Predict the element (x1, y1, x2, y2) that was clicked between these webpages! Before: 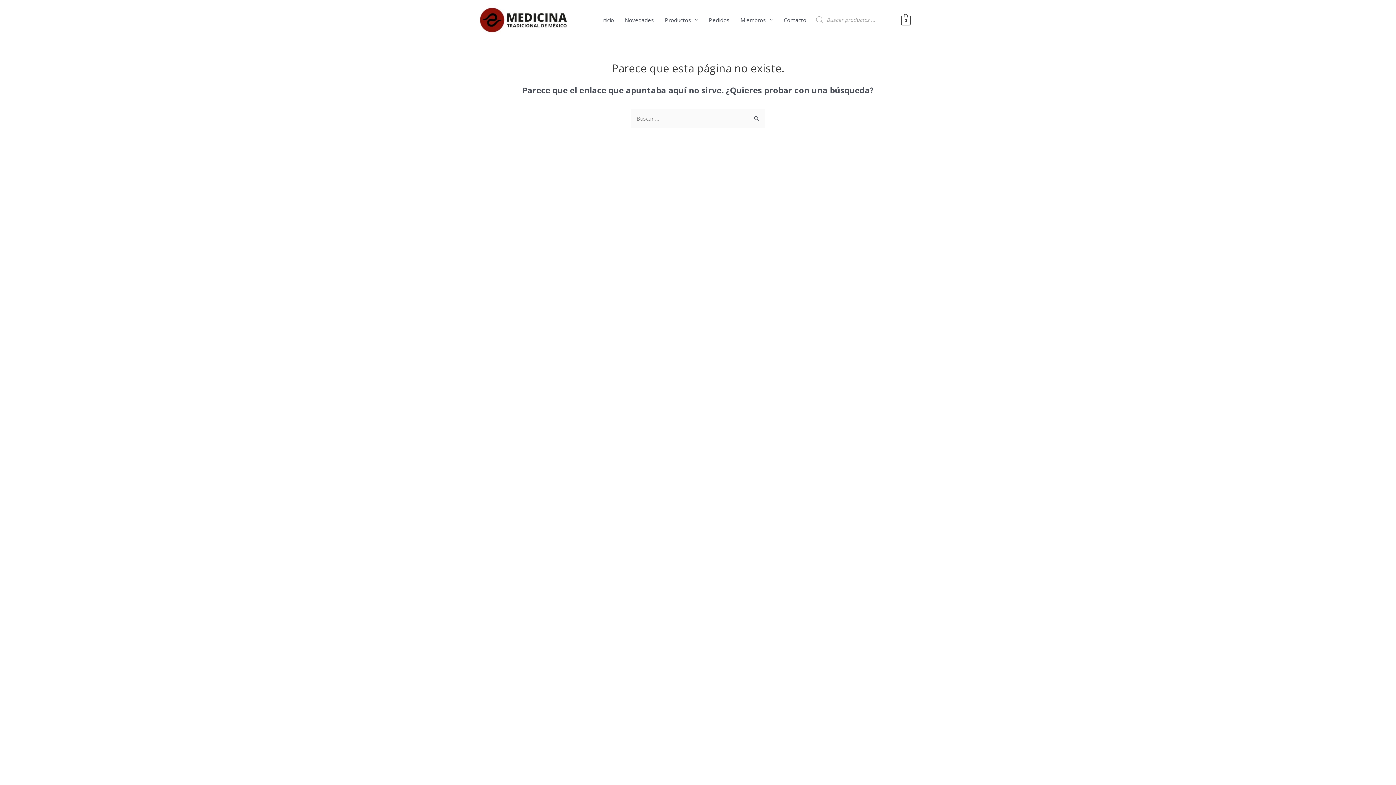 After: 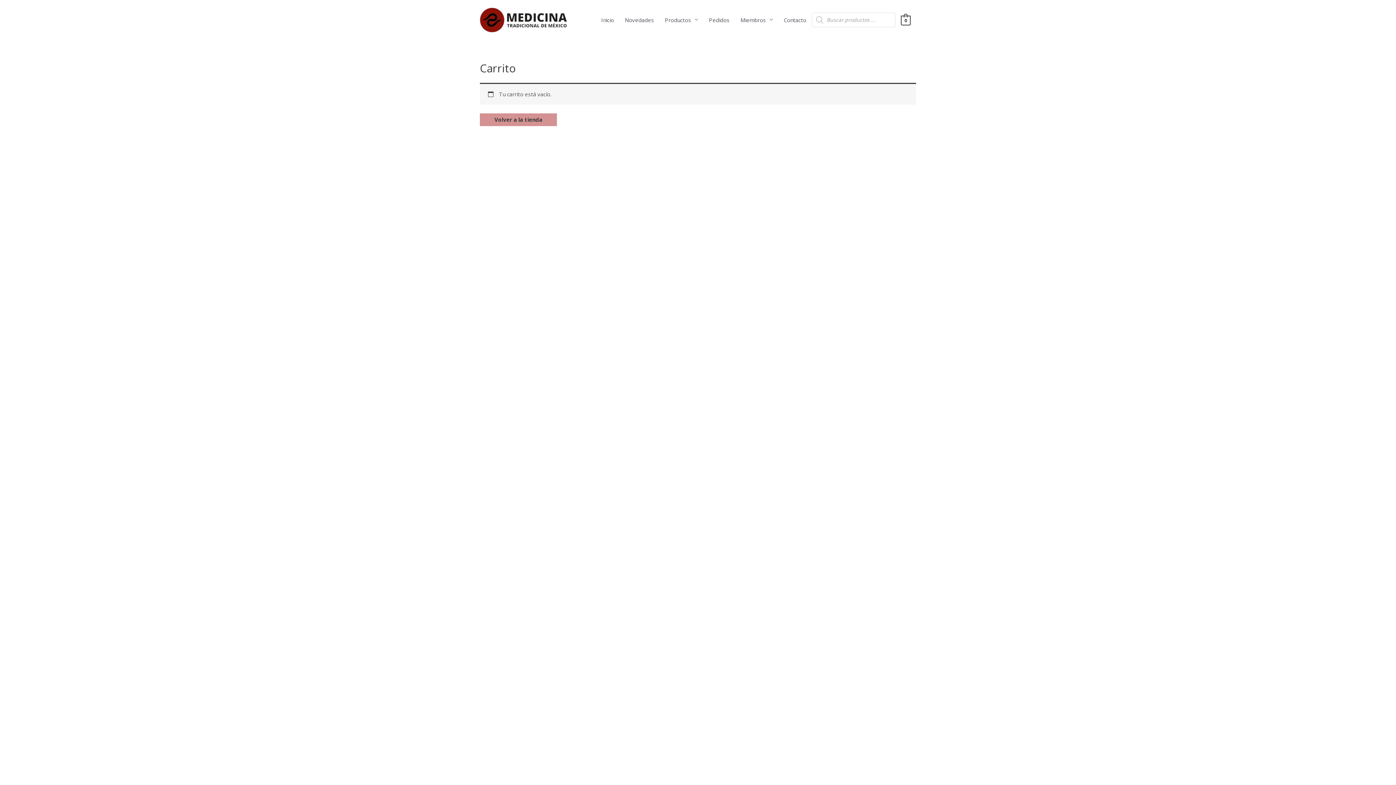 Action: bbox: (901, 16, 910, 23) label: 0